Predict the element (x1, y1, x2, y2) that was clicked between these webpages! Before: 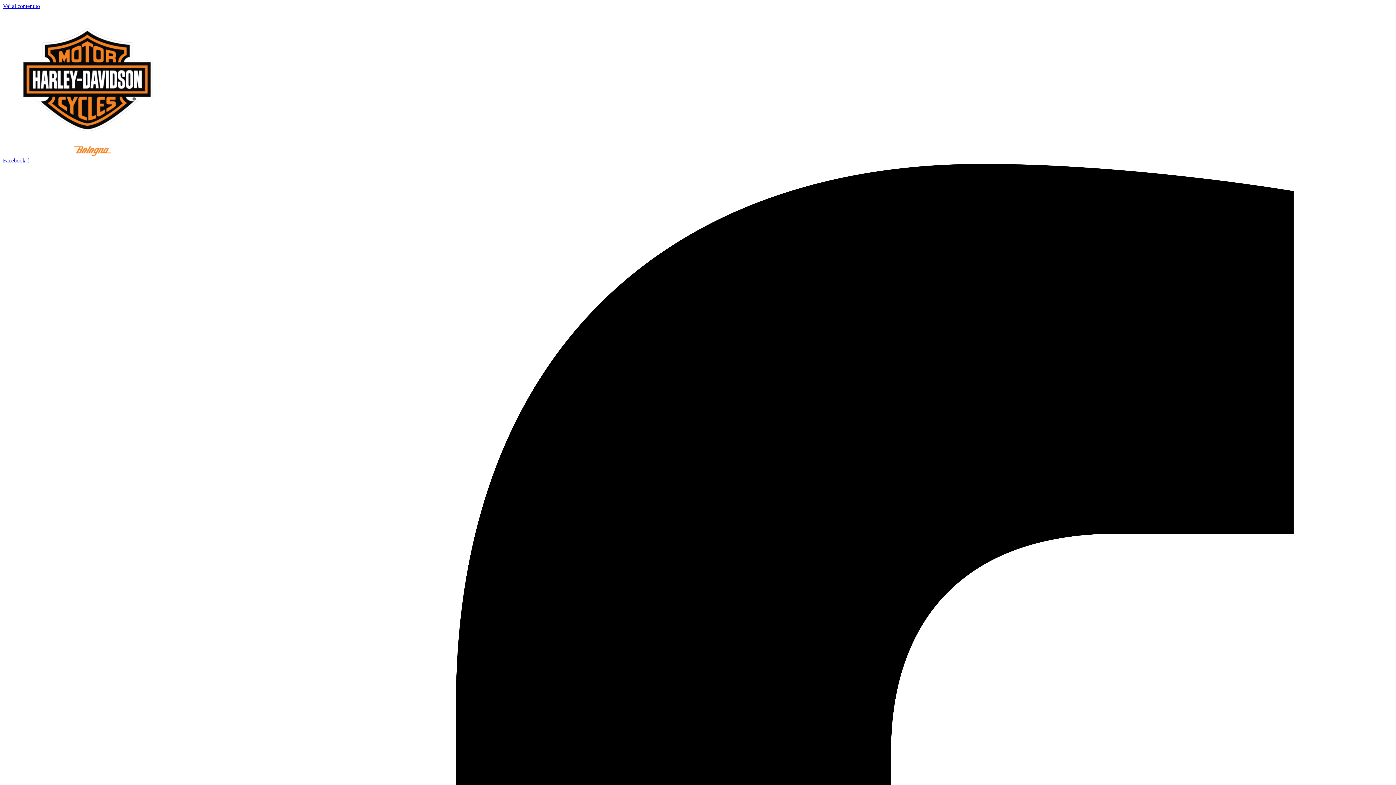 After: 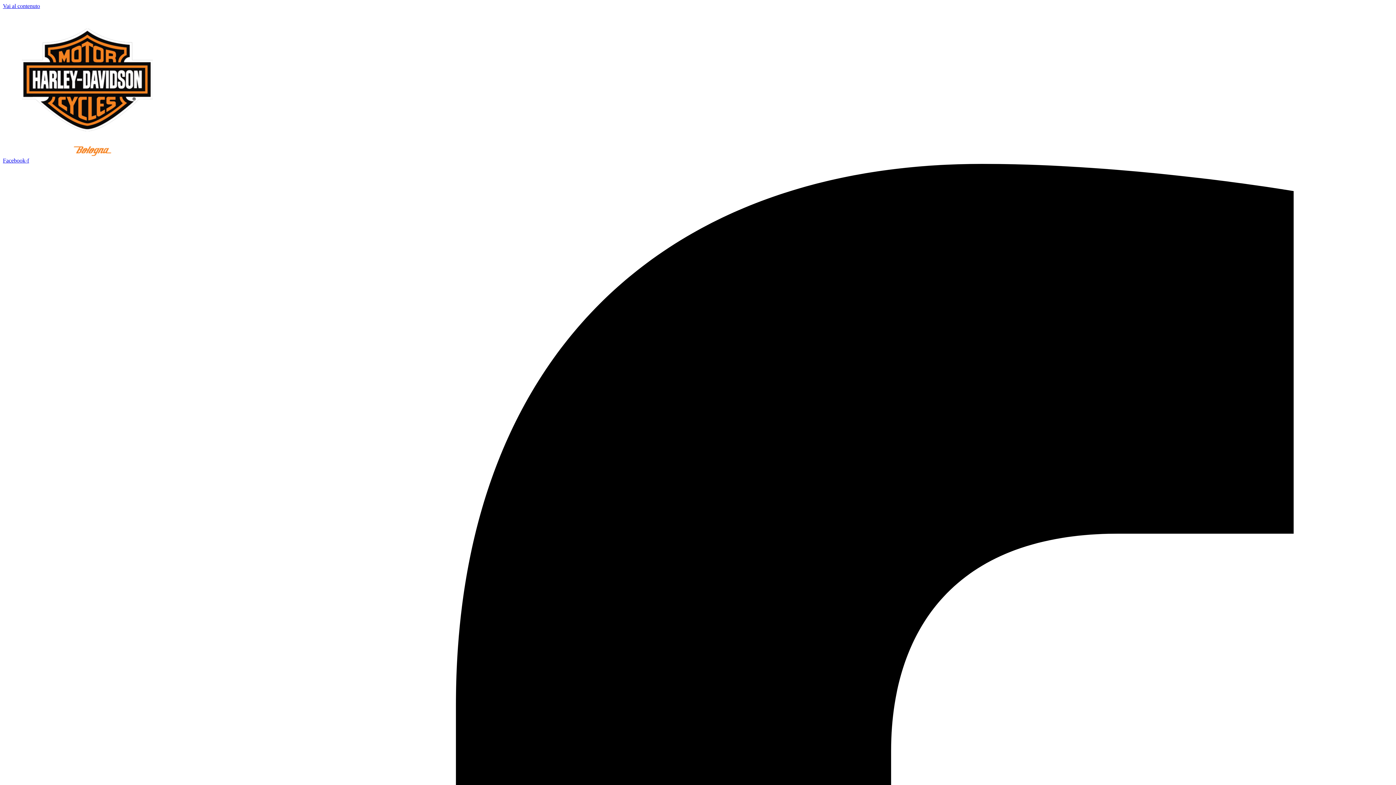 Action: label: Vai al contenuto bbox: (2, 2, 40, 9)